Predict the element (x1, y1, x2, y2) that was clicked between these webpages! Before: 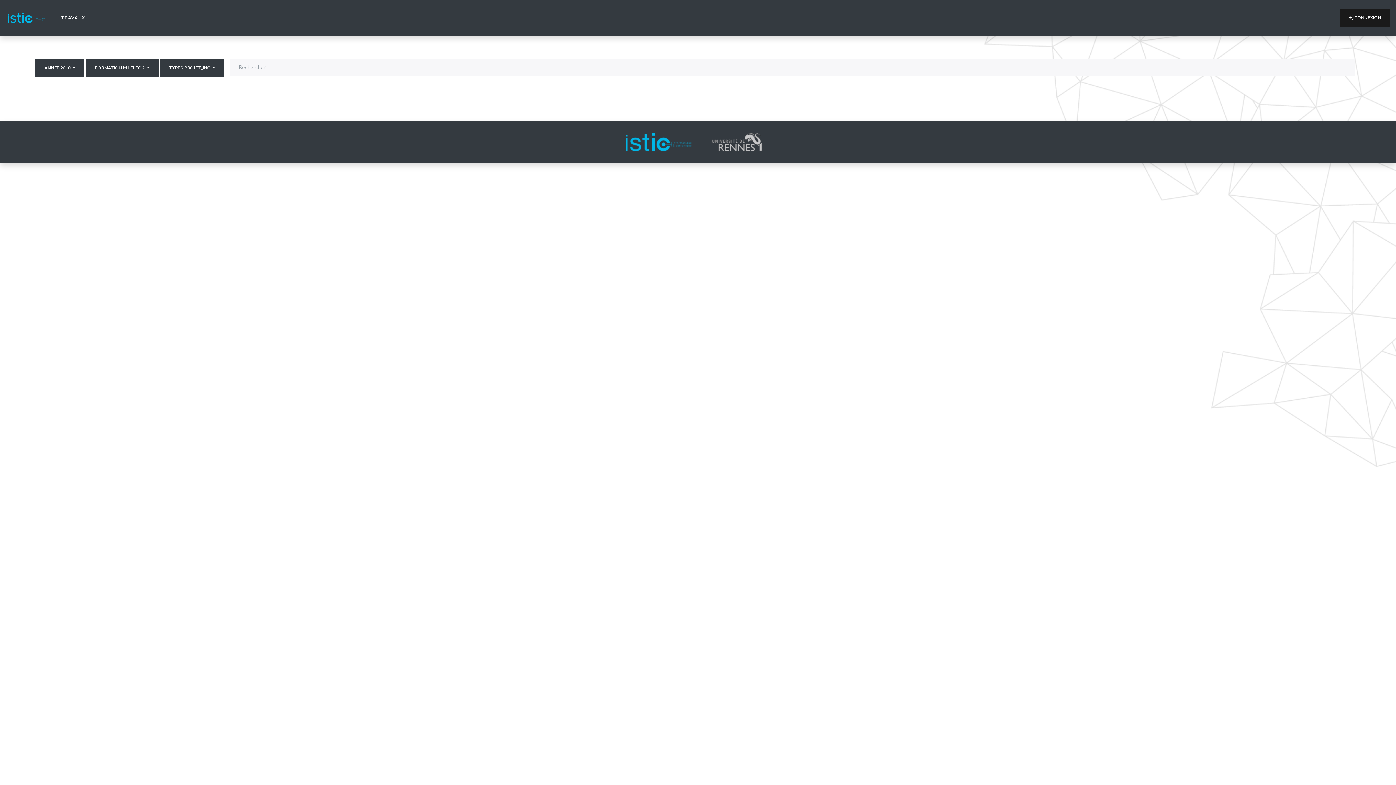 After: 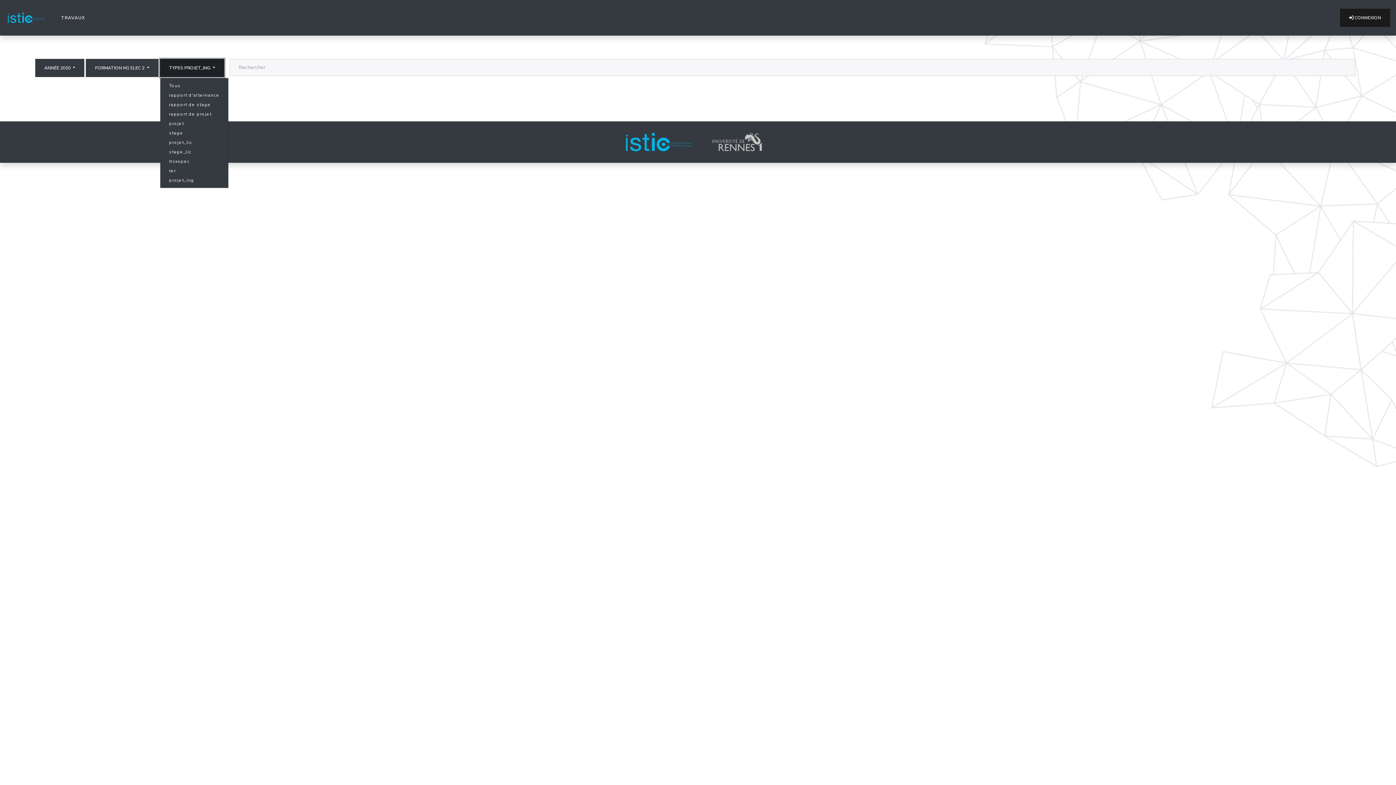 Action: label: TYPES PROJET_ING  bbox: (159, 58, 224, 77)